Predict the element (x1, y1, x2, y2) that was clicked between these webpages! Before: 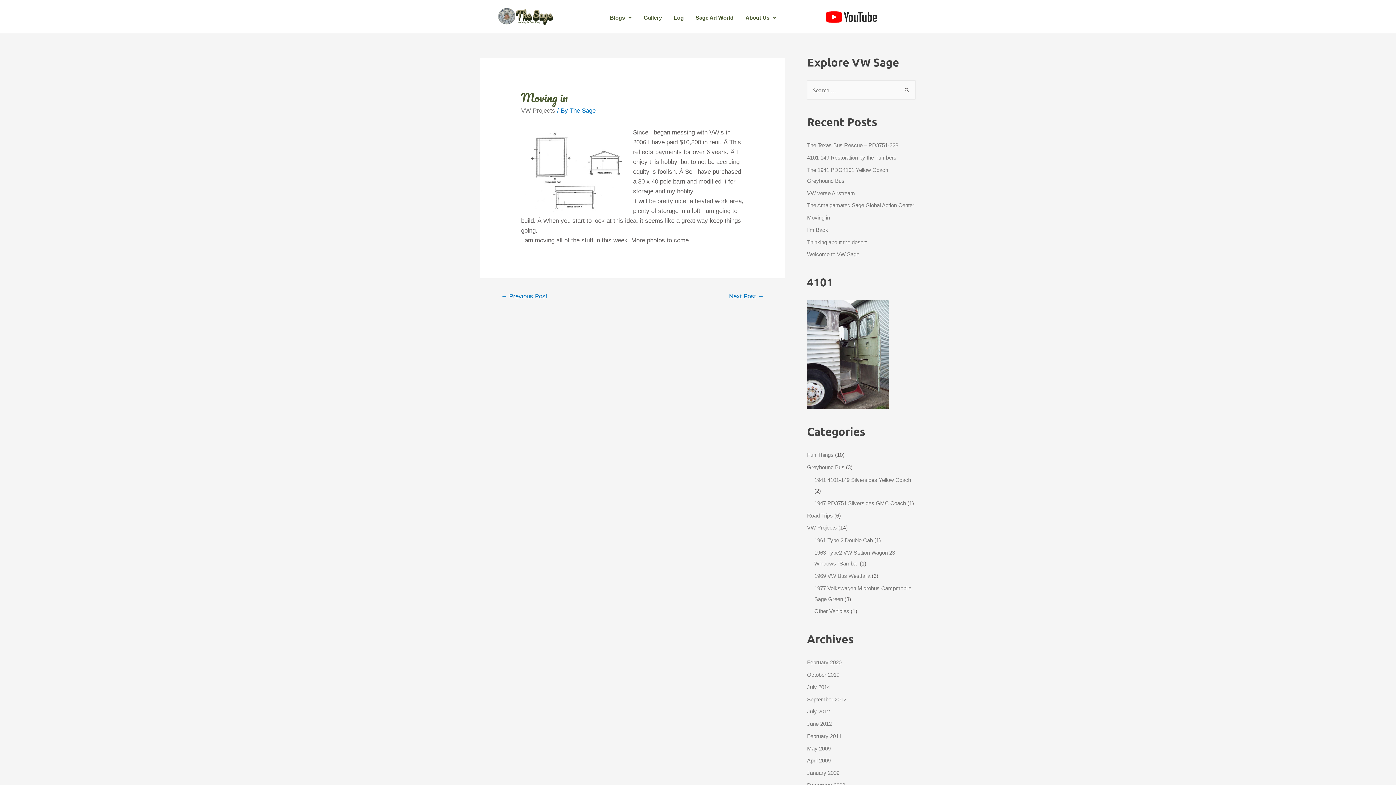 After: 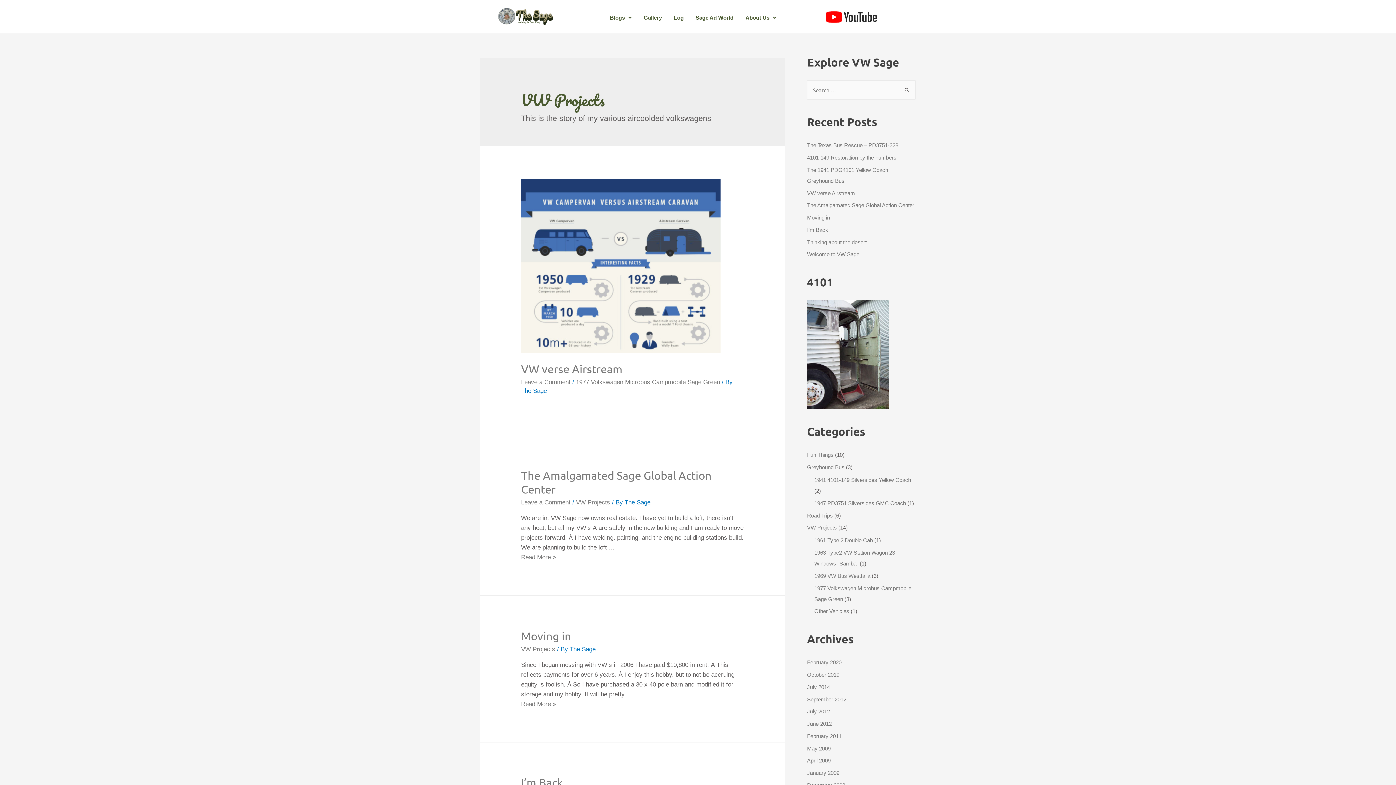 Action: label: VW Projects bbox: (521, 107, 555, 114)